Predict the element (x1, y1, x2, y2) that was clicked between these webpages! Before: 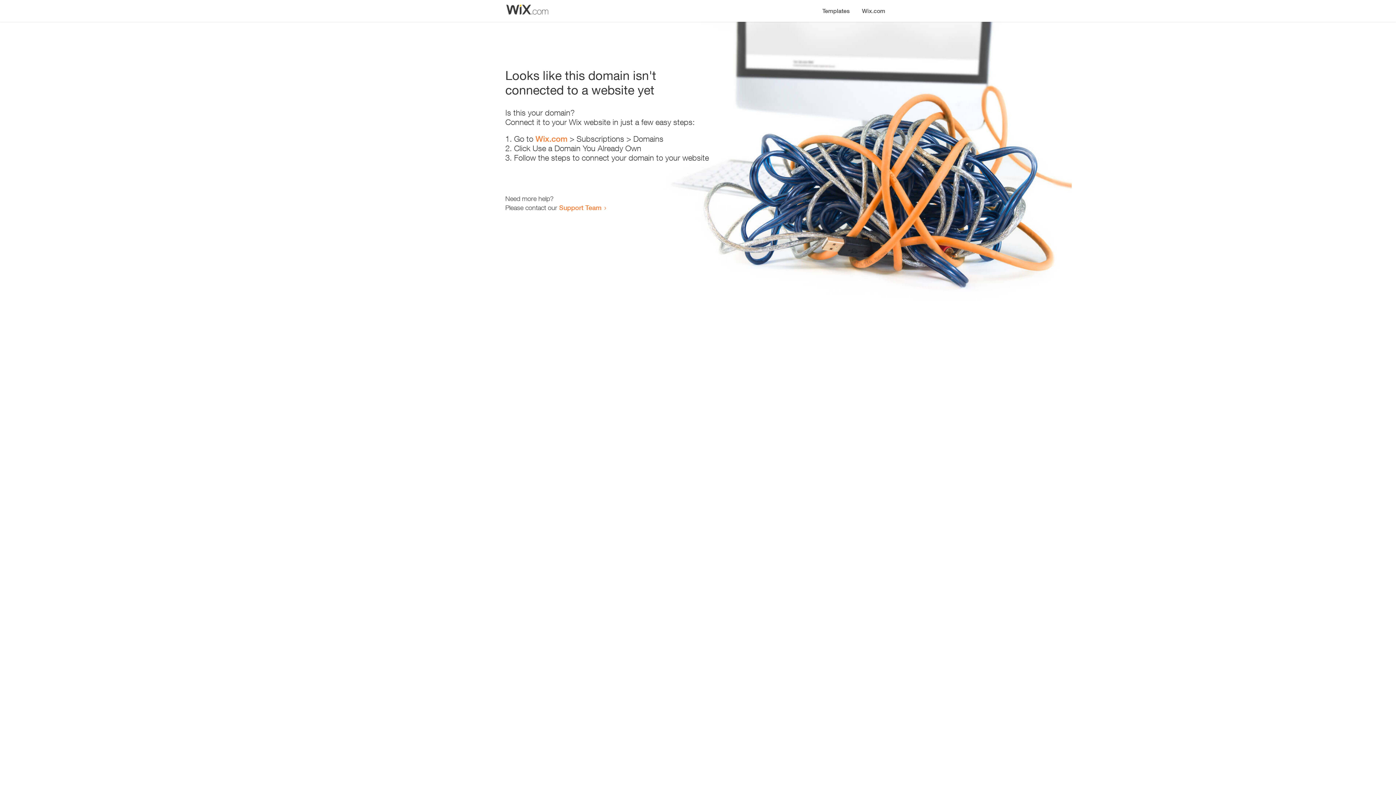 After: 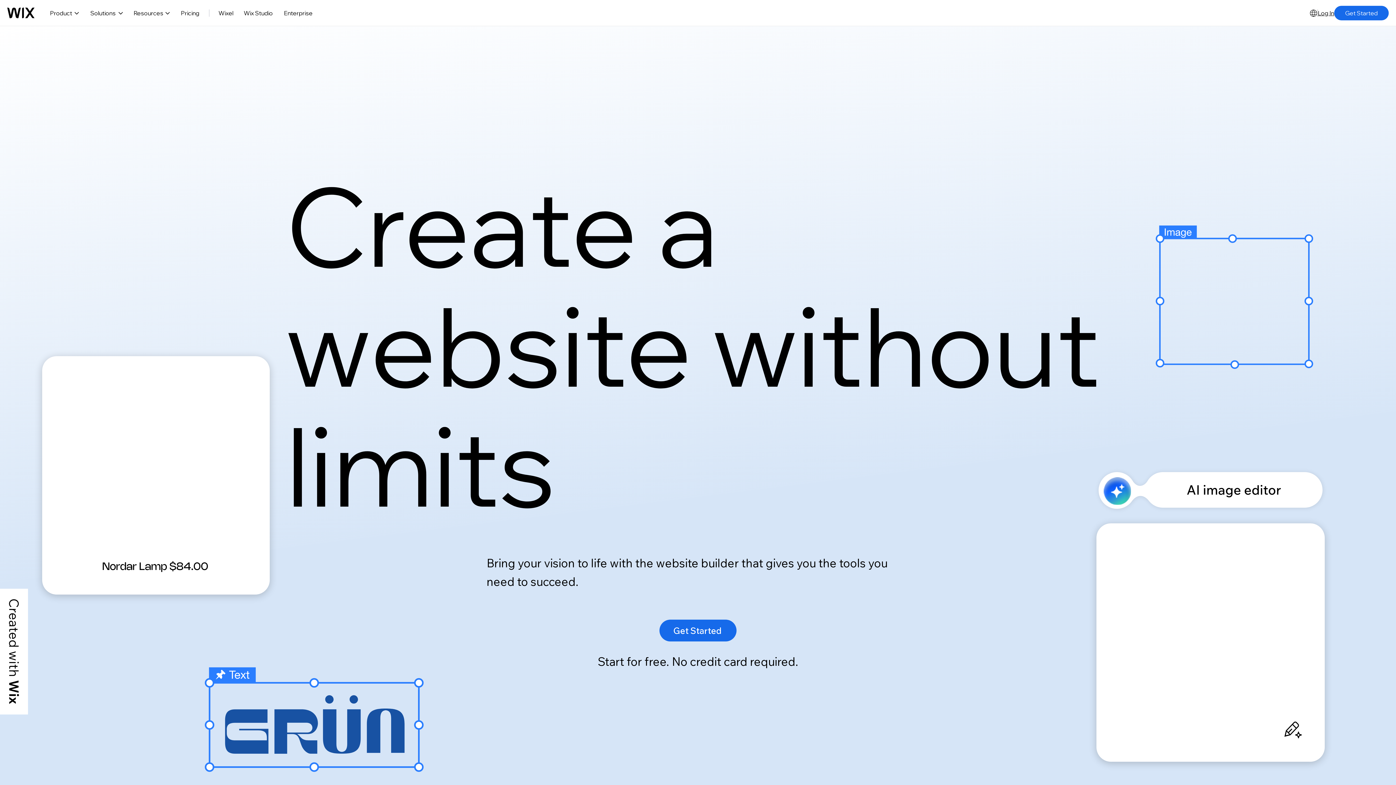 Action: label: Wix.com bbox: (856, 0, 890, 14)